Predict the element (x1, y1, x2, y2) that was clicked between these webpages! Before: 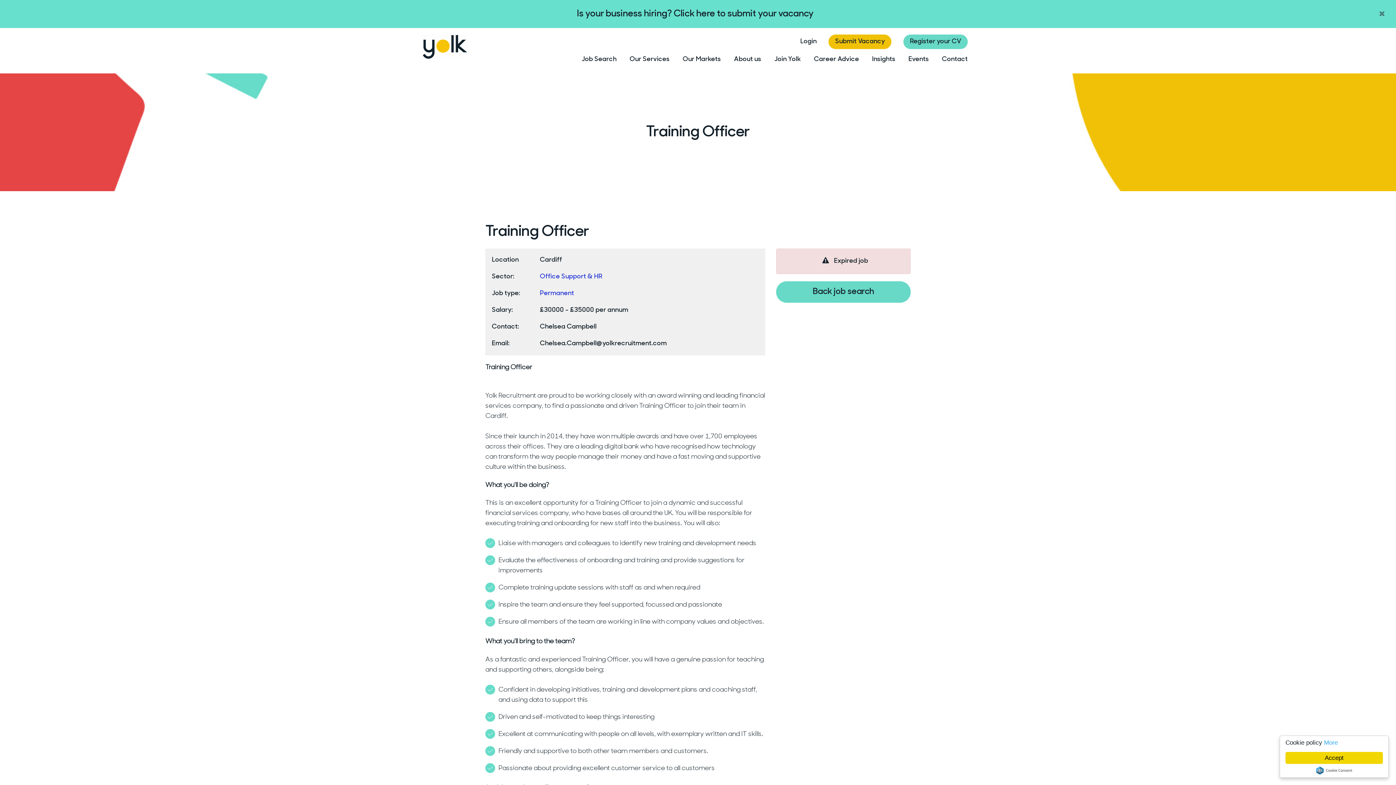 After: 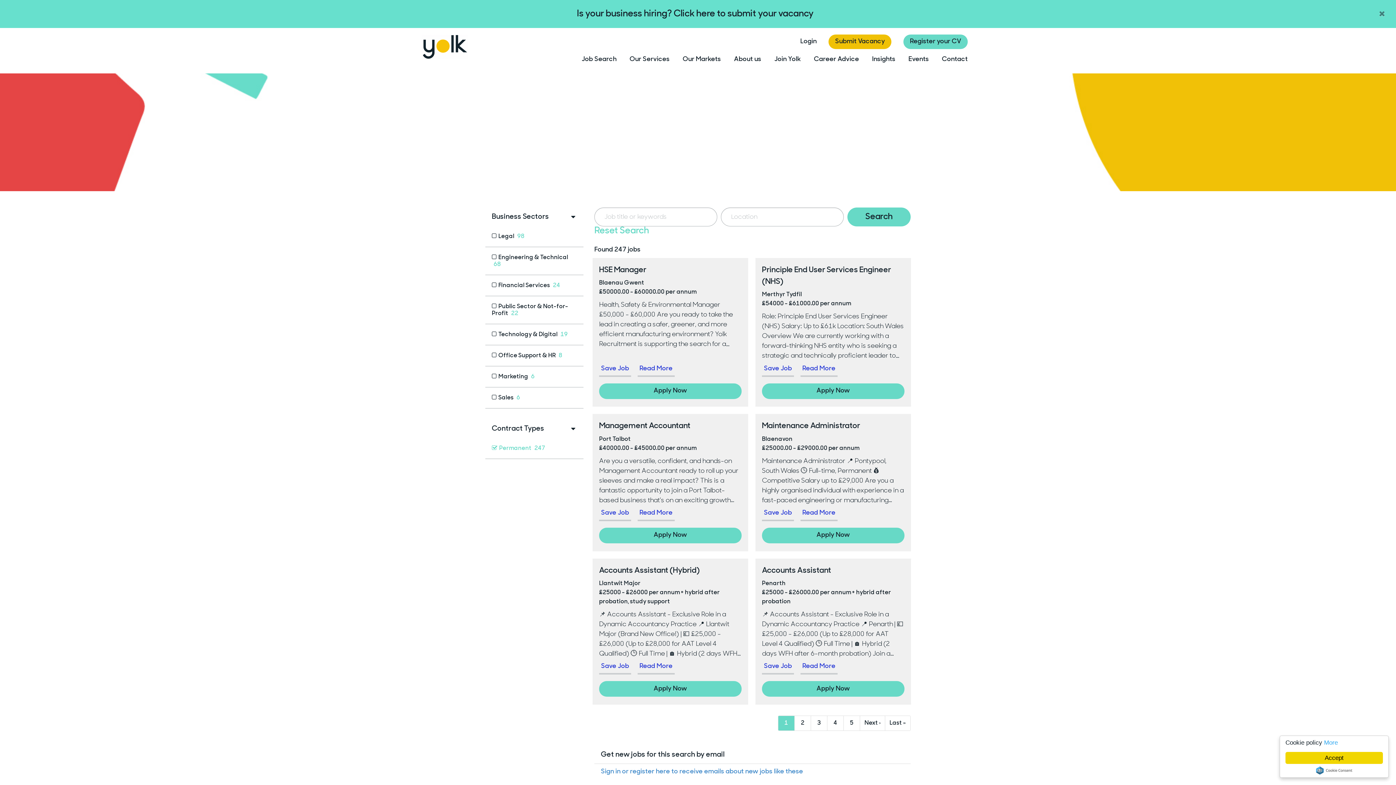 Action: label: Permanent bbox: (540, 290, 574, 297)